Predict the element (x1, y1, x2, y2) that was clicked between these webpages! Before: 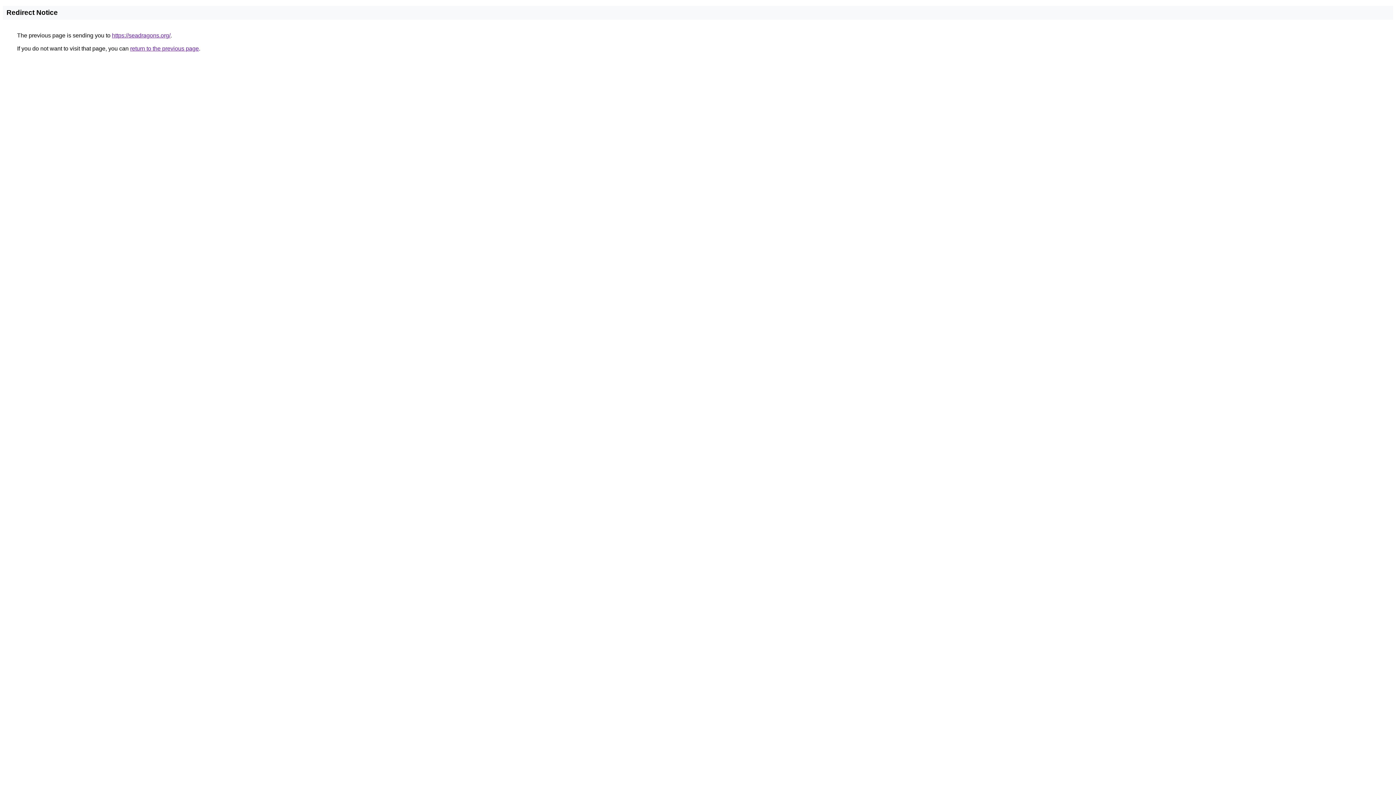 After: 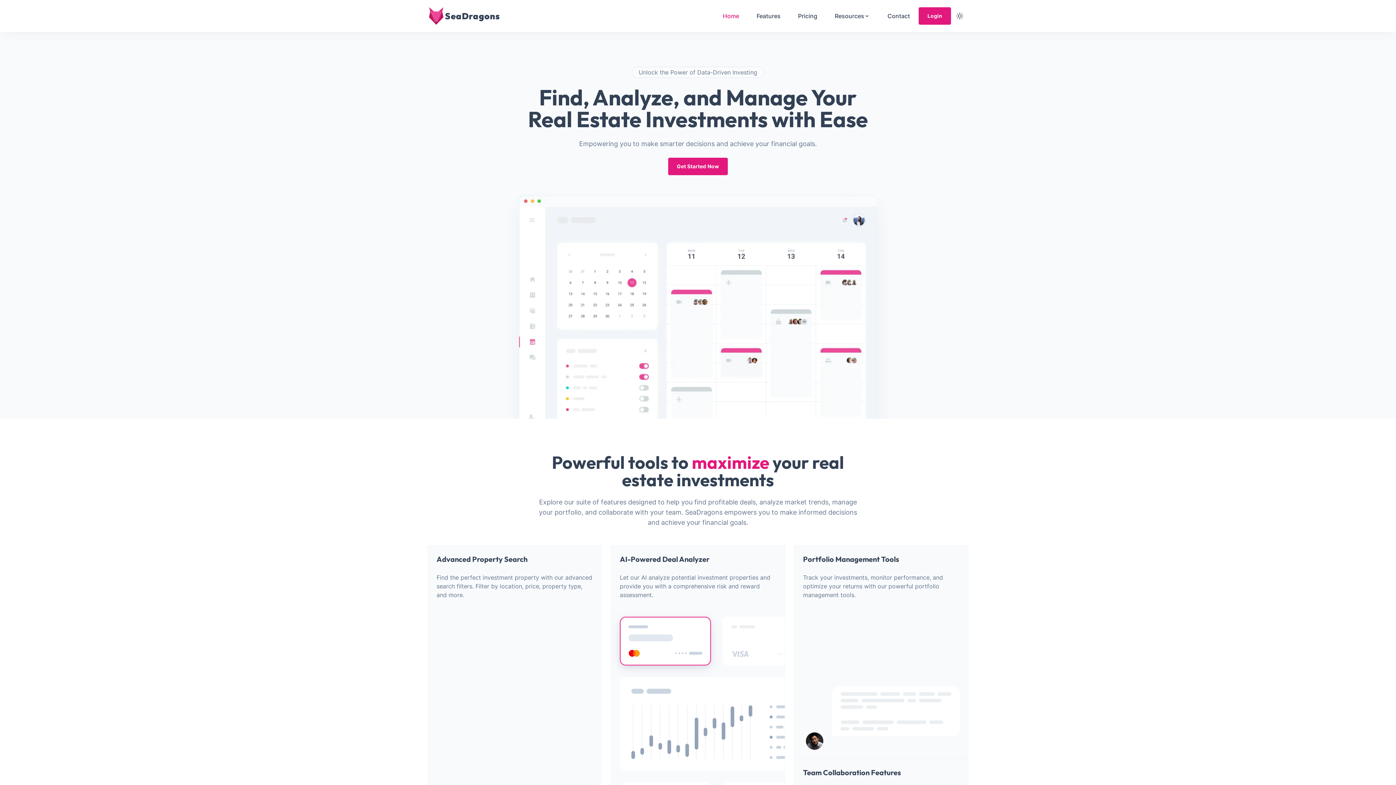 Action: label: https://seadragons.org/ bbox: (112, 32, 170, 38)